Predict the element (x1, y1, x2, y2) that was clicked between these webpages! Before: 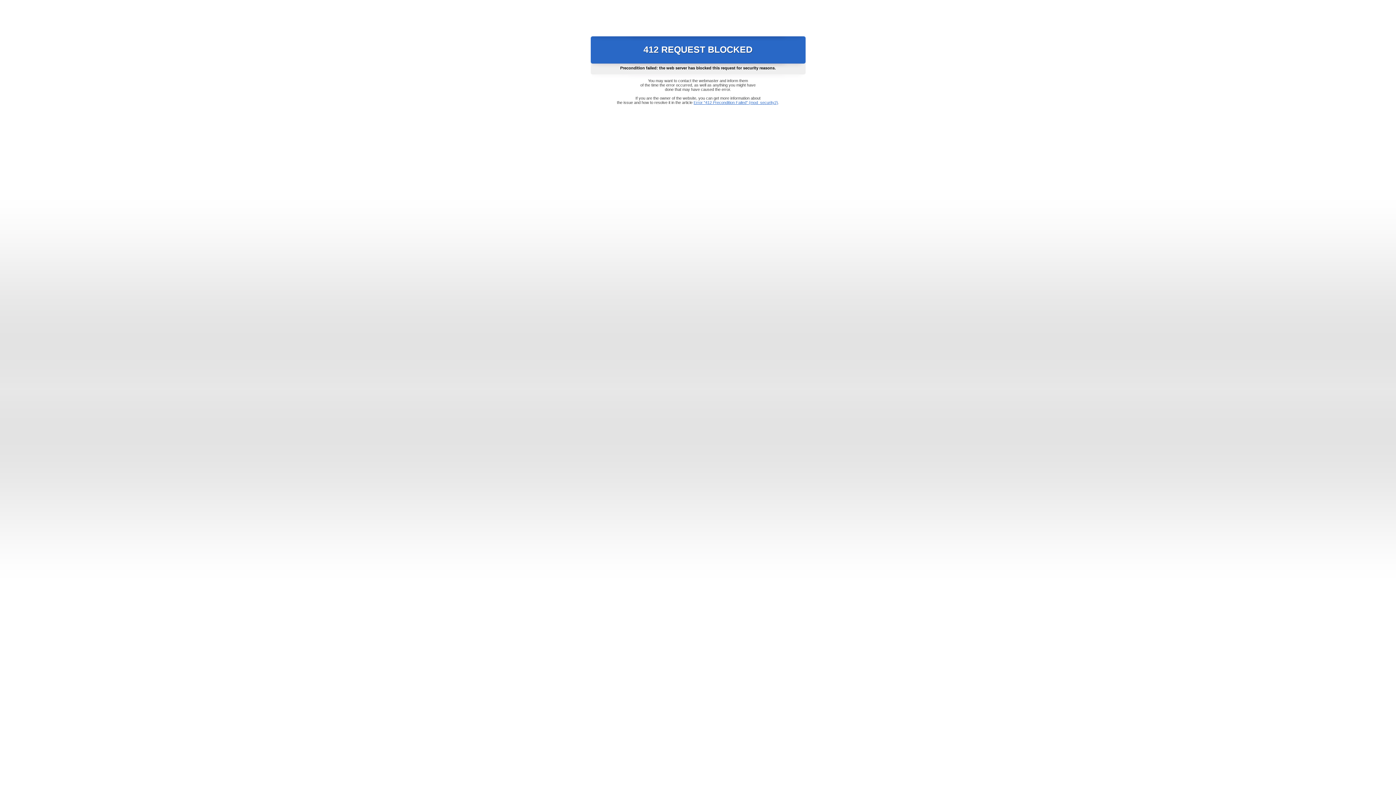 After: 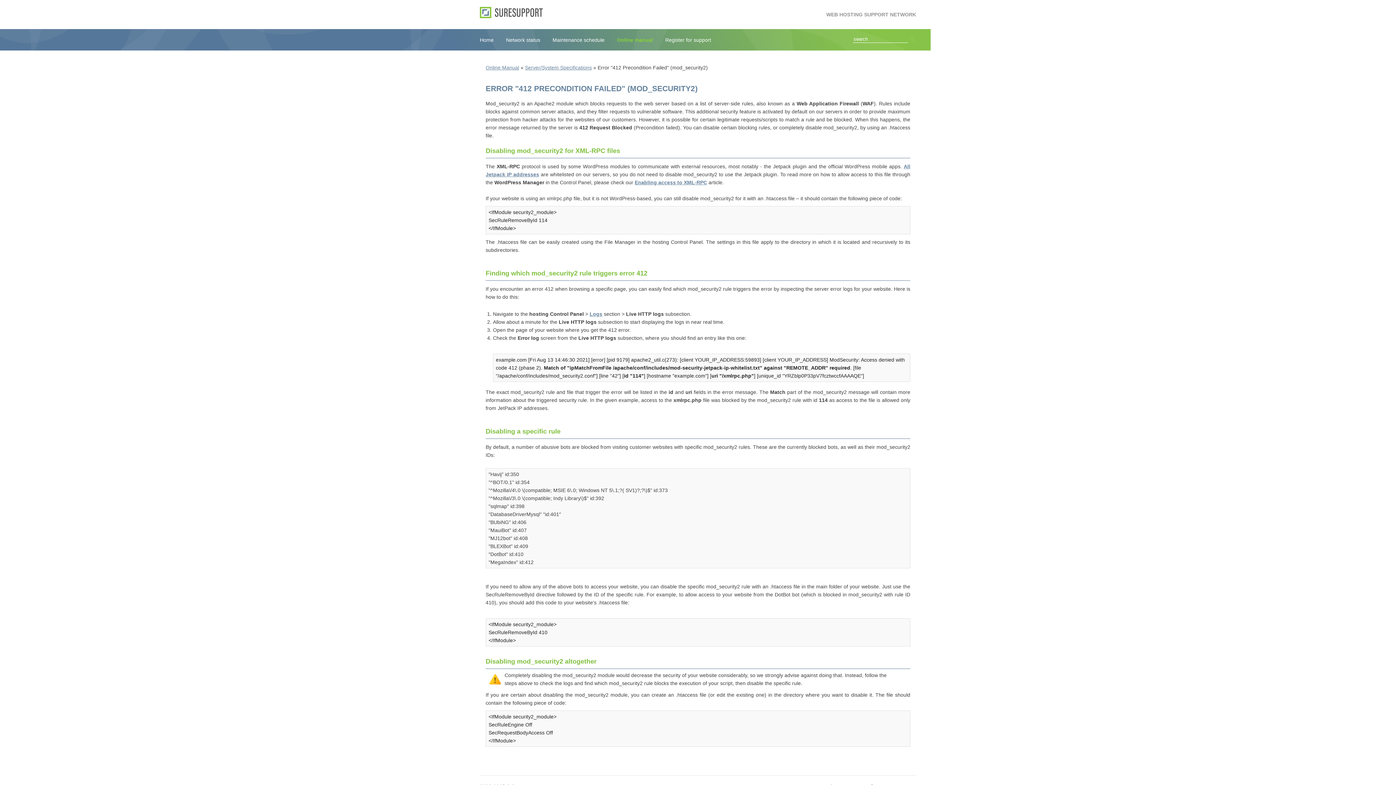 Action: bbox: (693, 100, 778, 104) label: Error "412 Precondition Failed" (mod_security2)